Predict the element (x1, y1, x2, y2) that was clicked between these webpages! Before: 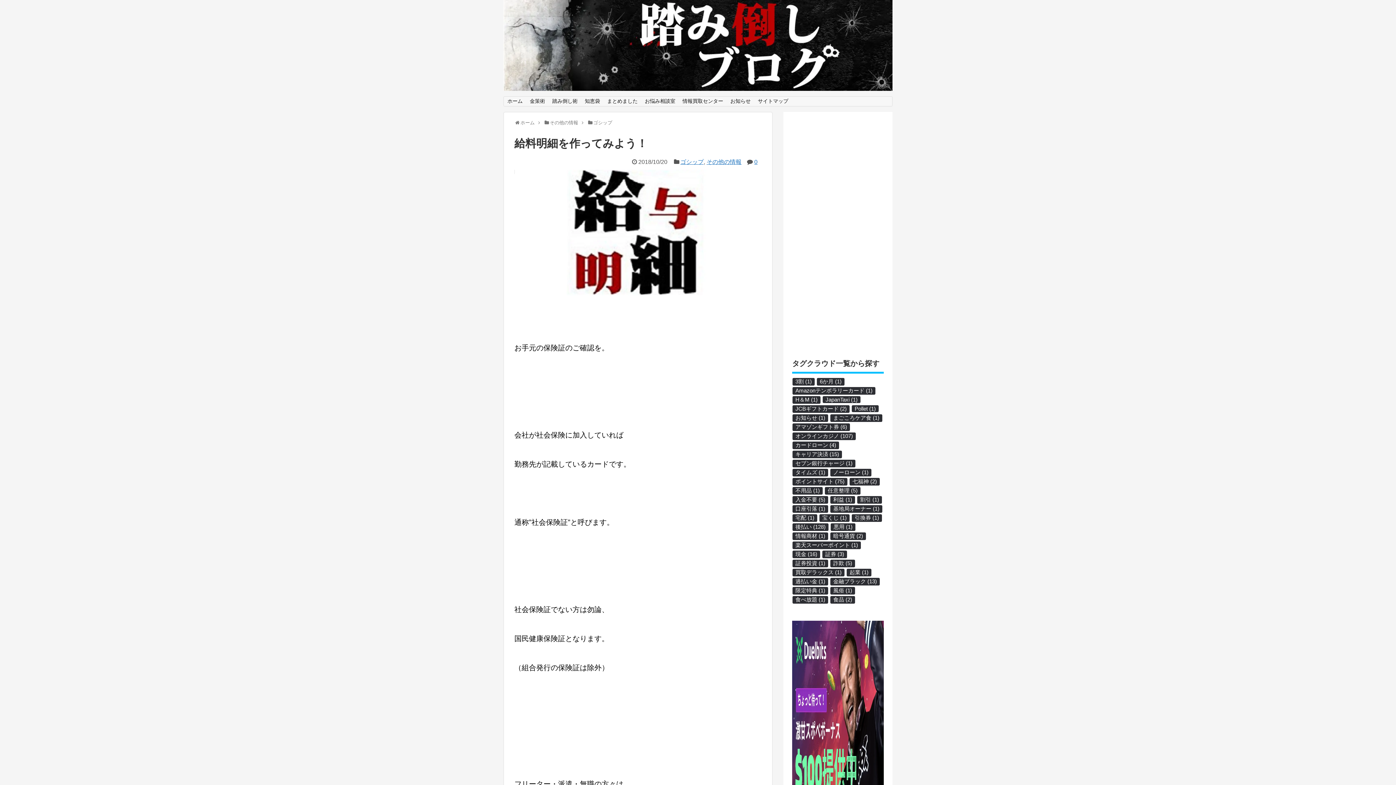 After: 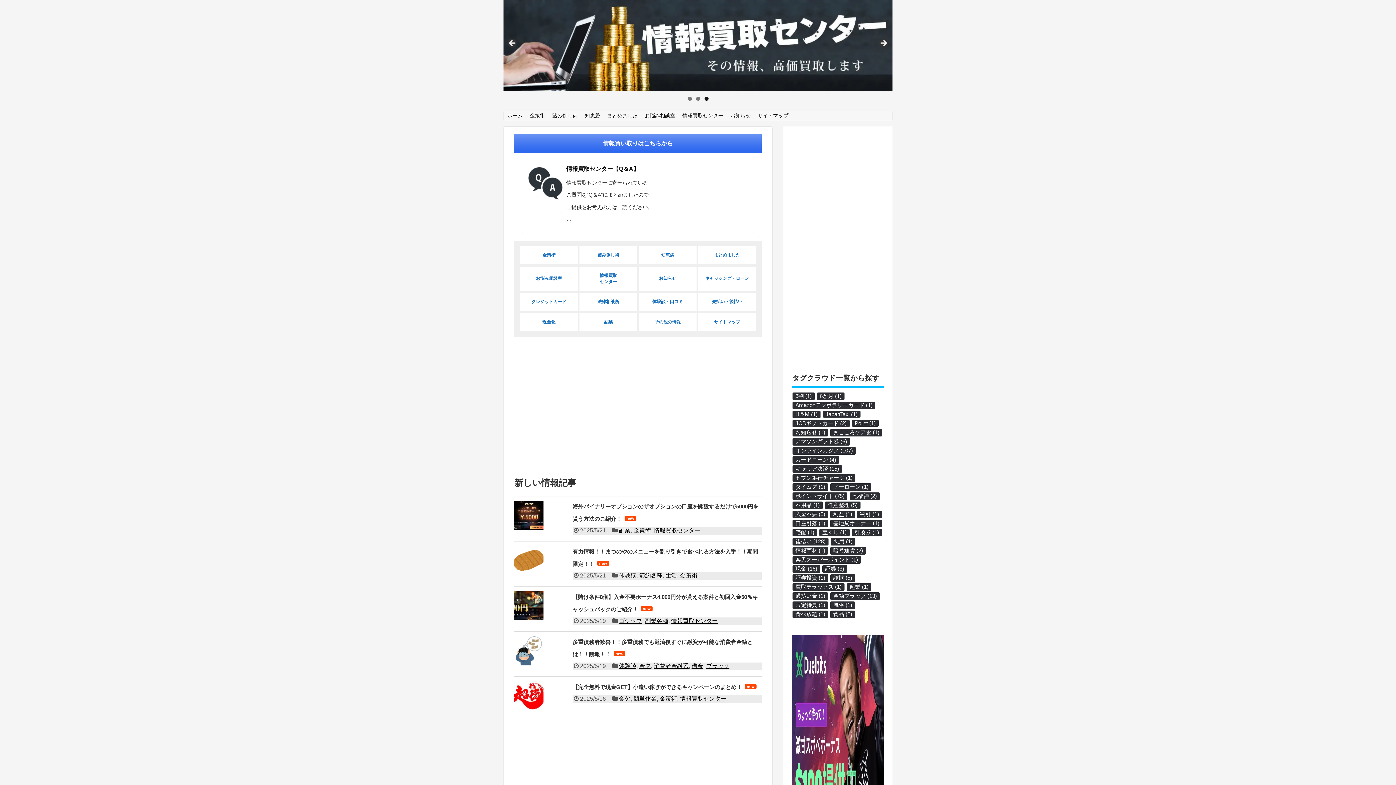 Action: bbox: (792, 514, 817, 522) label: 宅配 (1個の項目)